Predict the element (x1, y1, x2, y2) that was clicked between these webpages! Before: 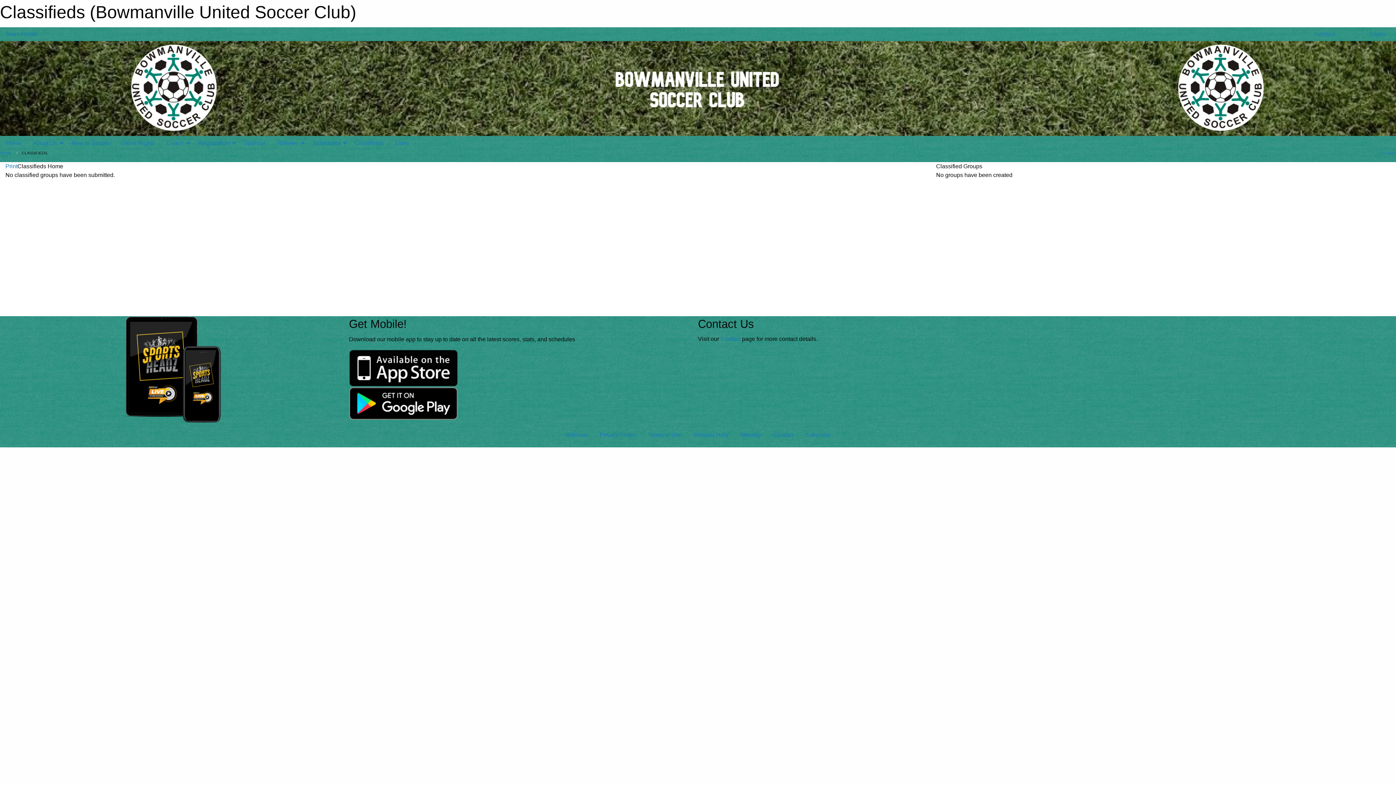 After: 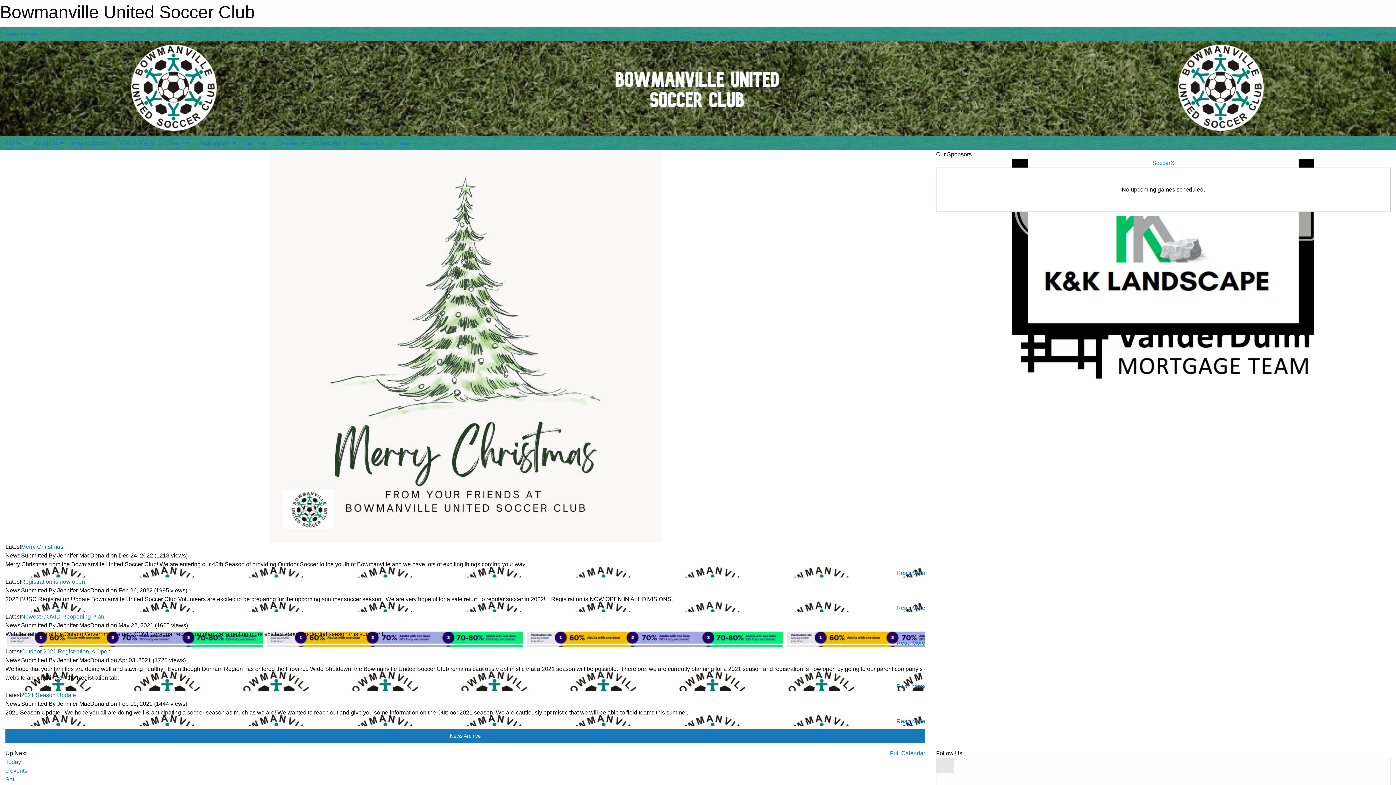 Action: label: Home bbox: (0, 136, 27, 150)